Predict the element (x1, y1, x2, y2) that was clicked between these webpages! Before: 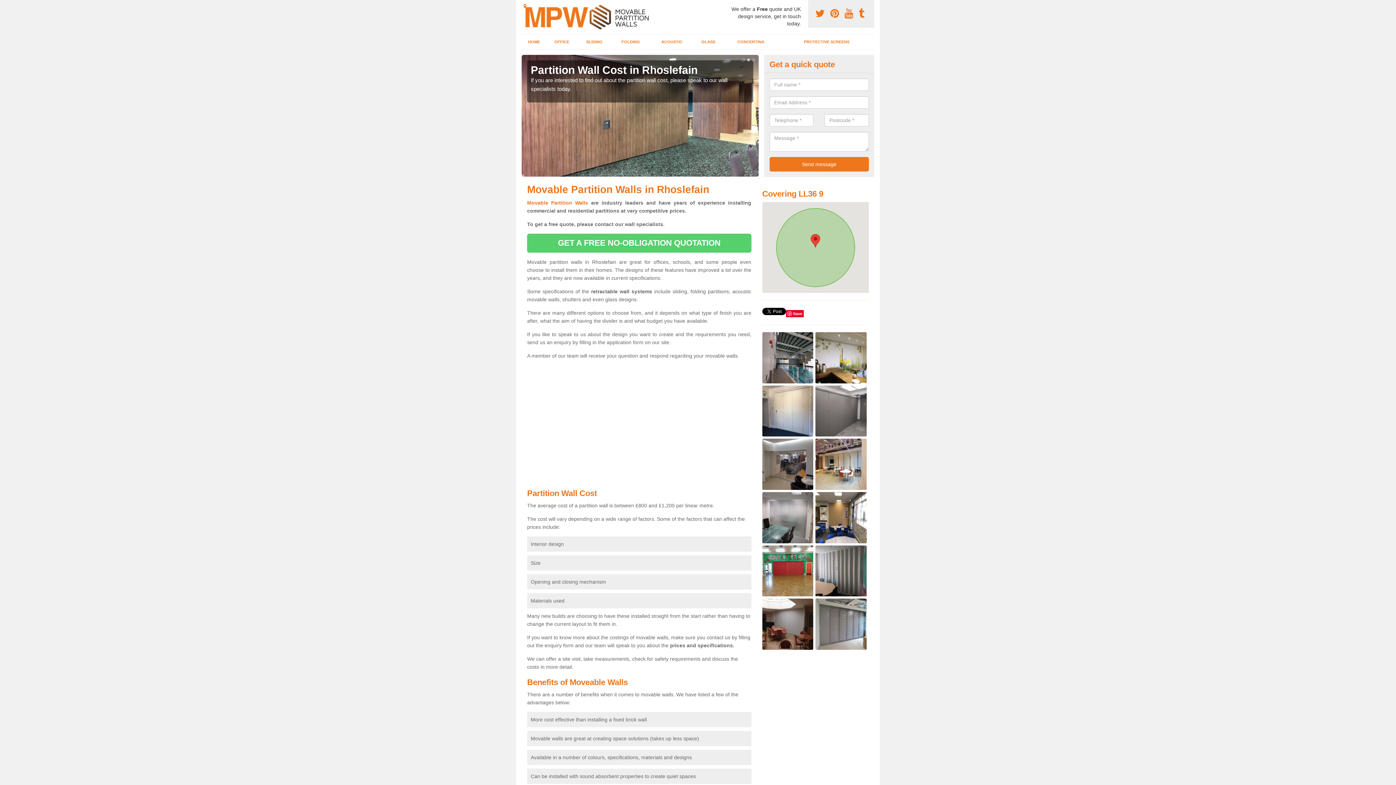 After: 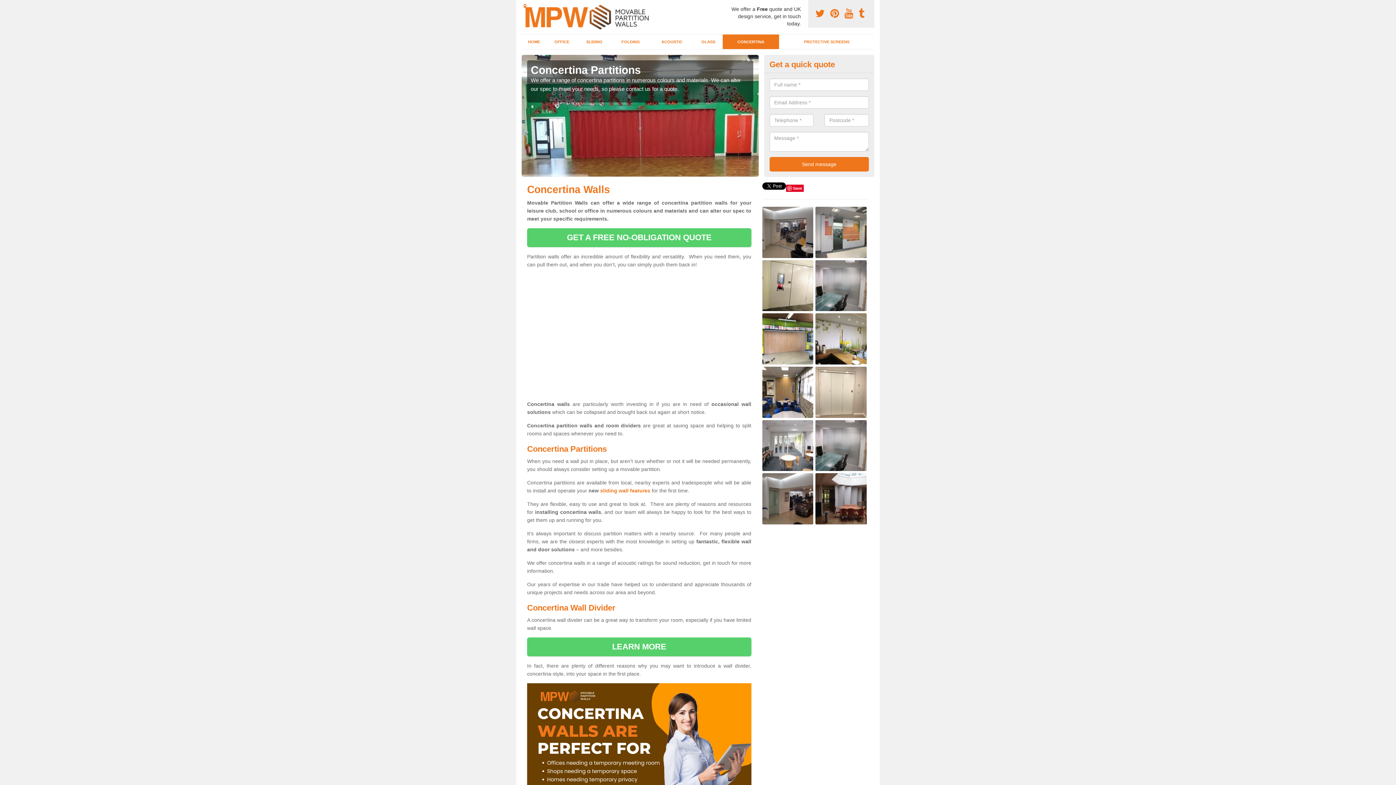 Action: bbox: (722, 34, 779, 49) label: CONCERTINA